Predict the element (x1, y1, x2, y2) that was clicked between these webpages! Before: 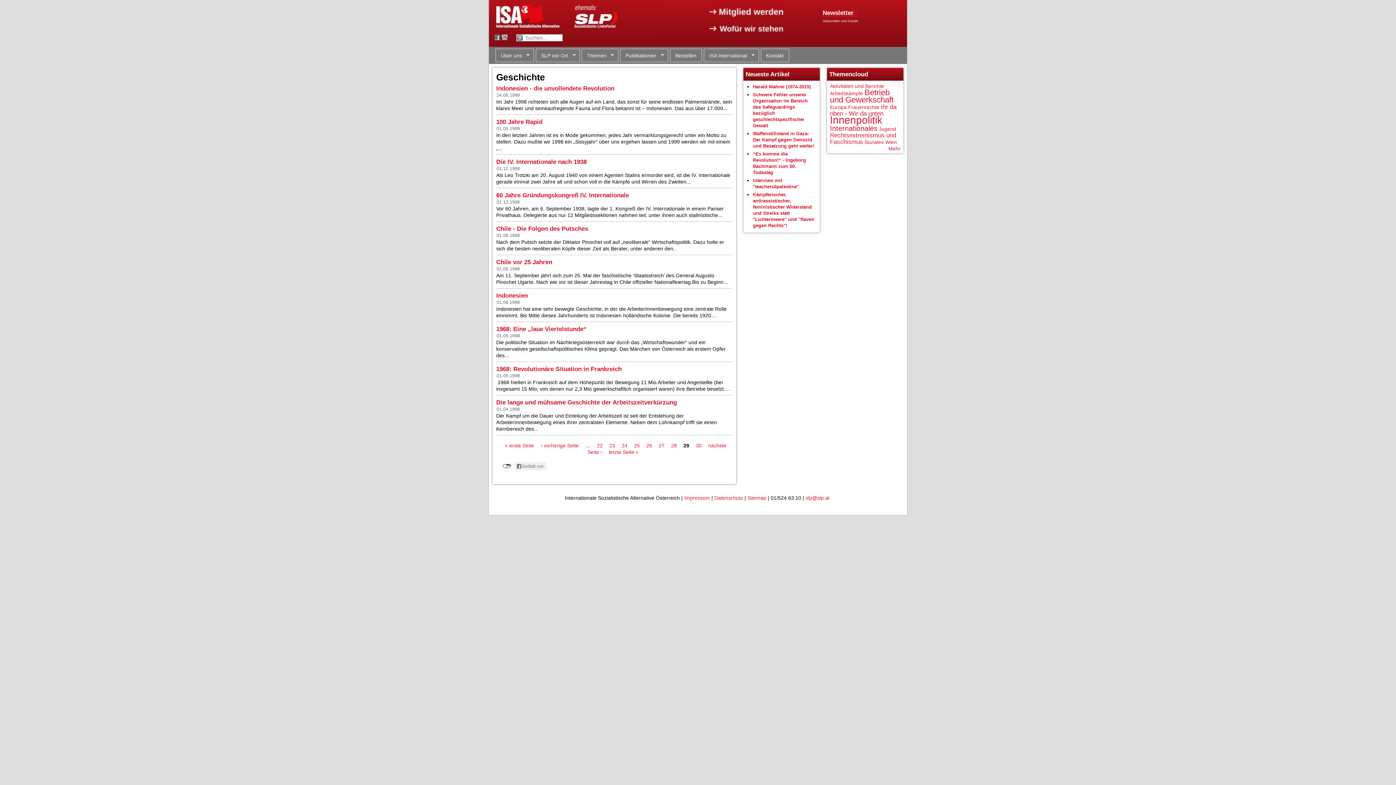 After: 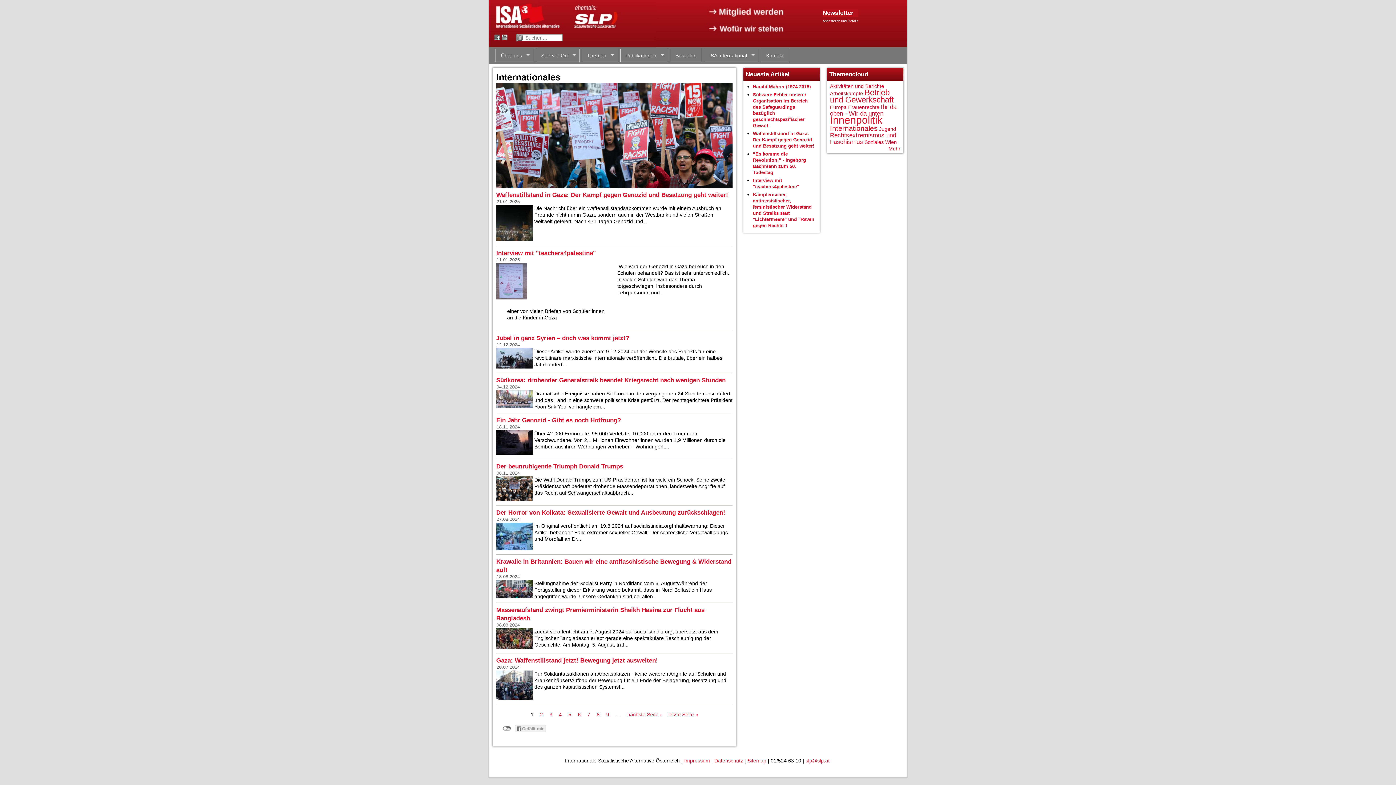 Action: label: Internationales bbox: (830, 124, 877, 132)